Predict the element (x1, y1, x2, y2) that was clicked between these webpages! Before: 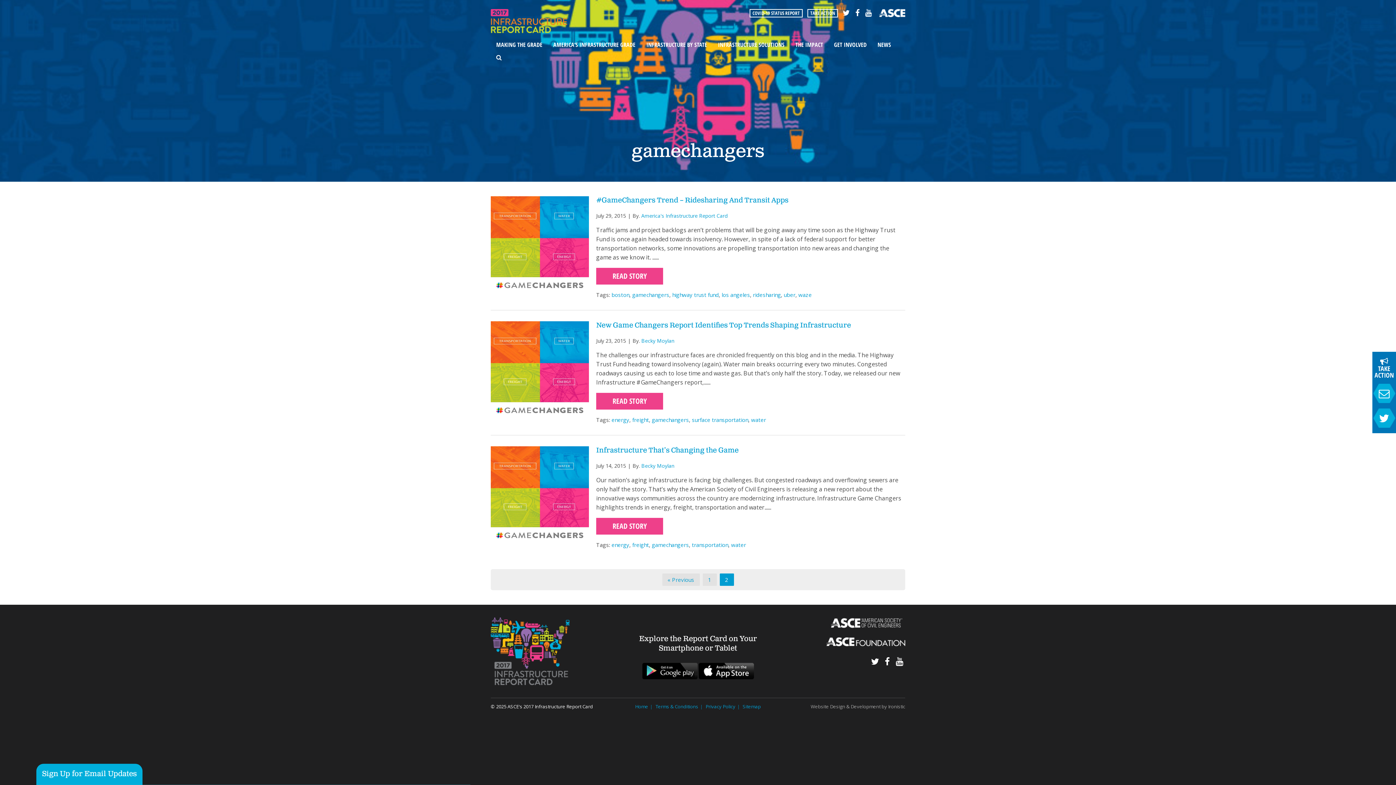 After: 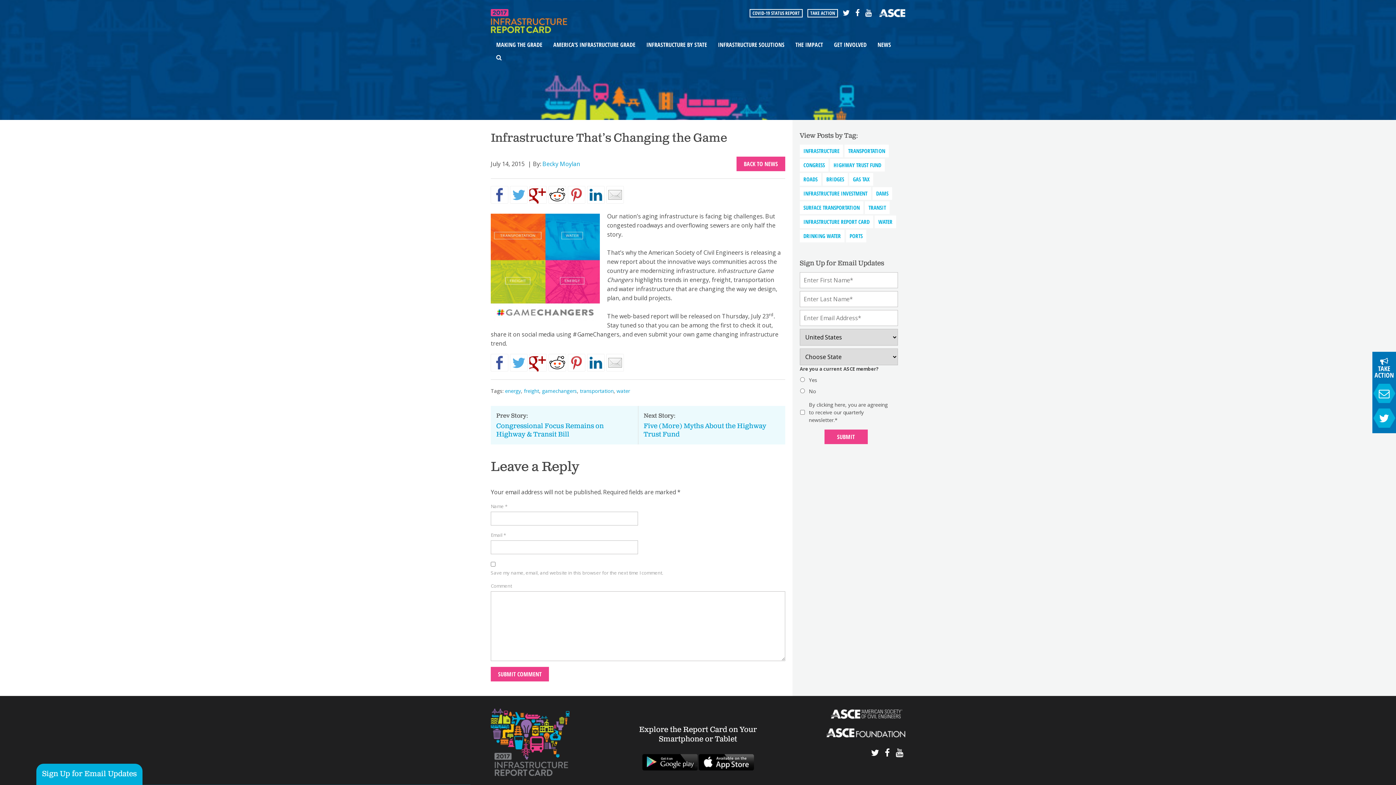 Action: label: READ STORY bbox: (596, 518, 663, 534)